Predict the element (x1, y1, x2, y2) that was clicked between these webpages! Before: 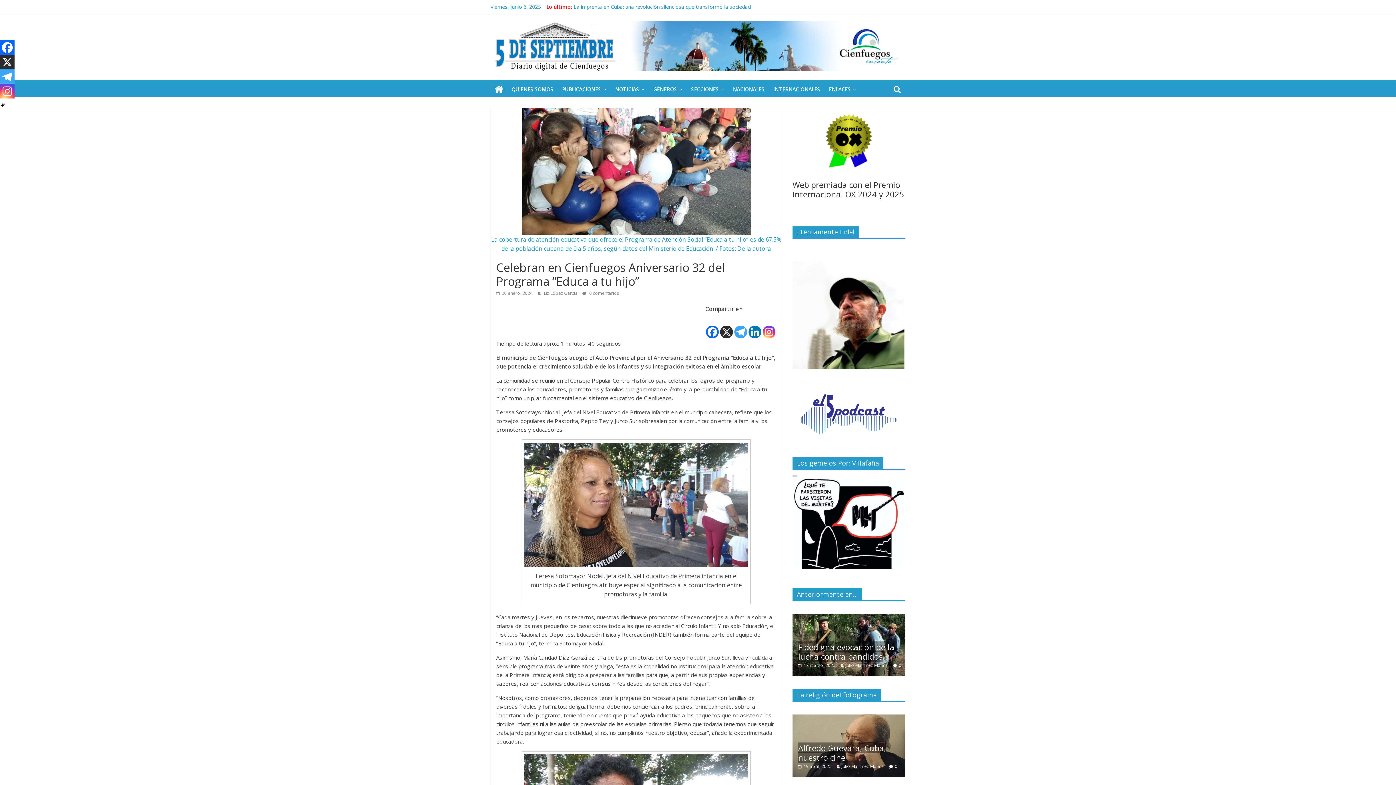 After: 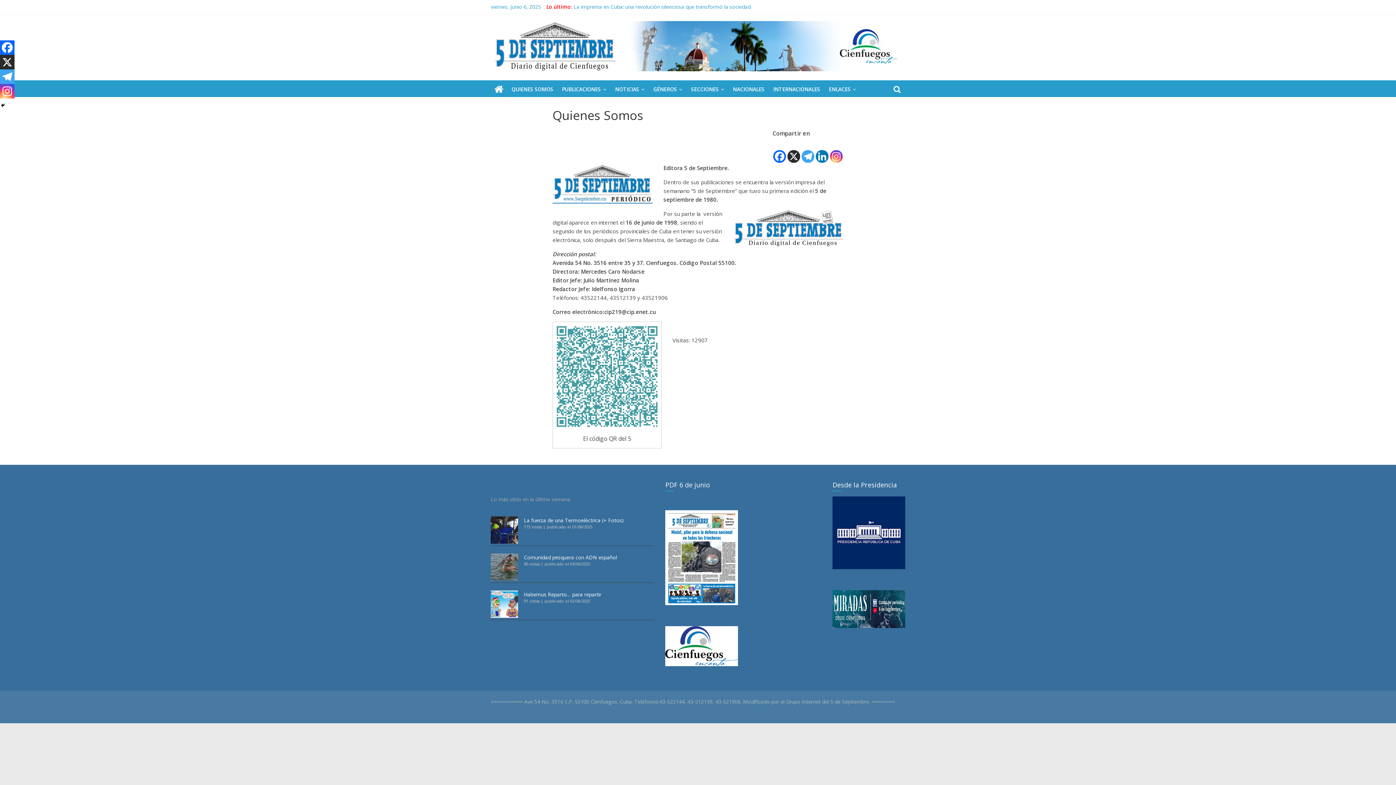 Action: label: QUIENES SOMOS bbox: (507, 81, 557, 97)